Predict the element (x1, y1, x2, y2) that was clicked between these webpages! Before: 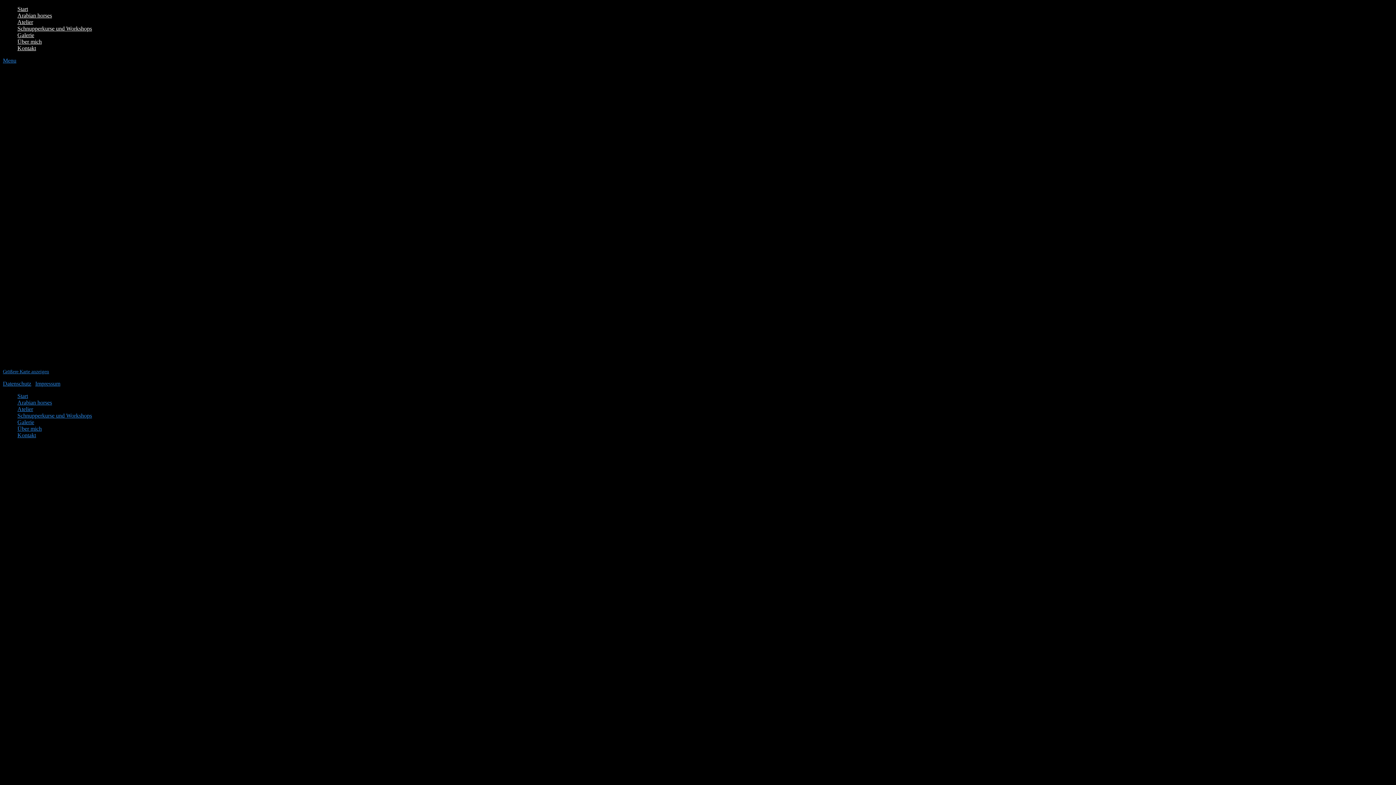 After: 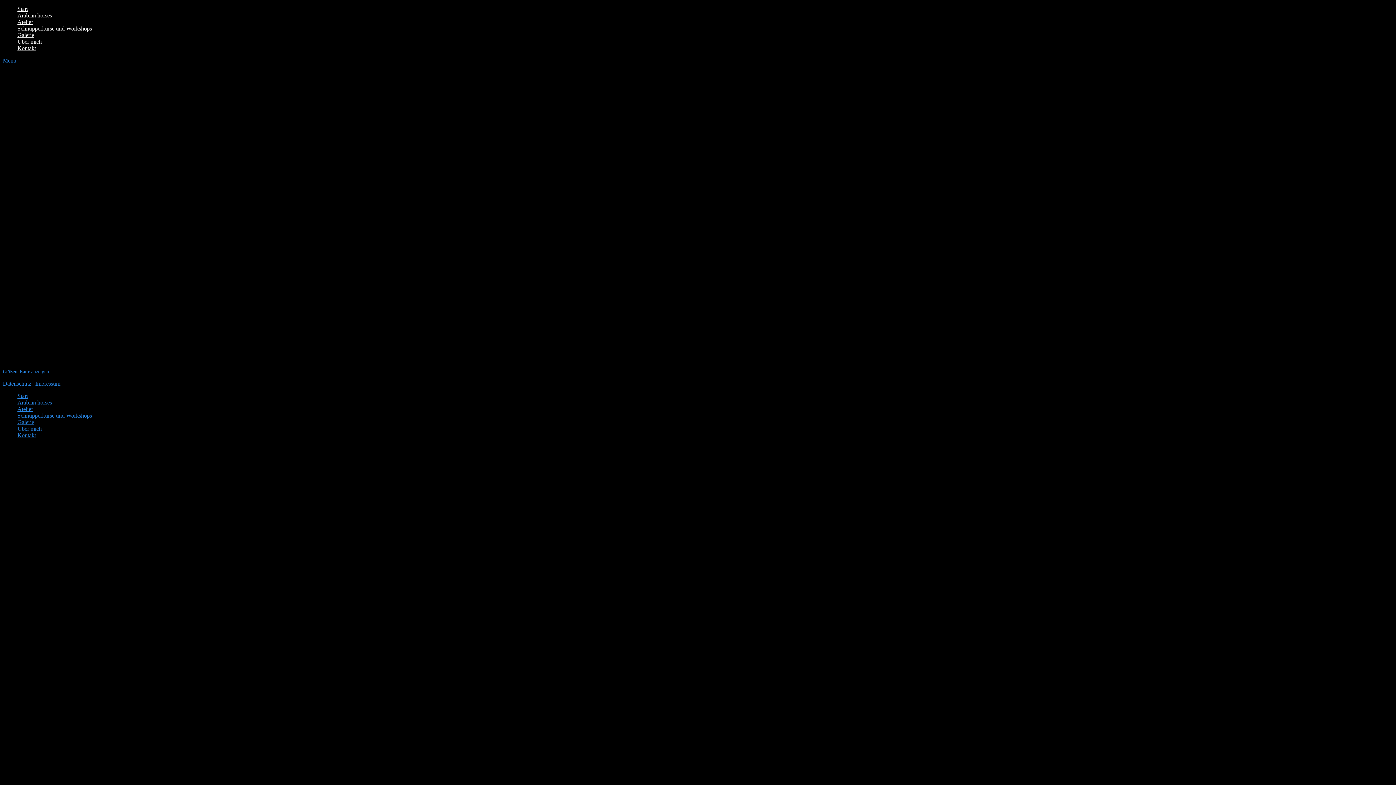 Action: bbox: (2, 57, 16, 63) label: Menu